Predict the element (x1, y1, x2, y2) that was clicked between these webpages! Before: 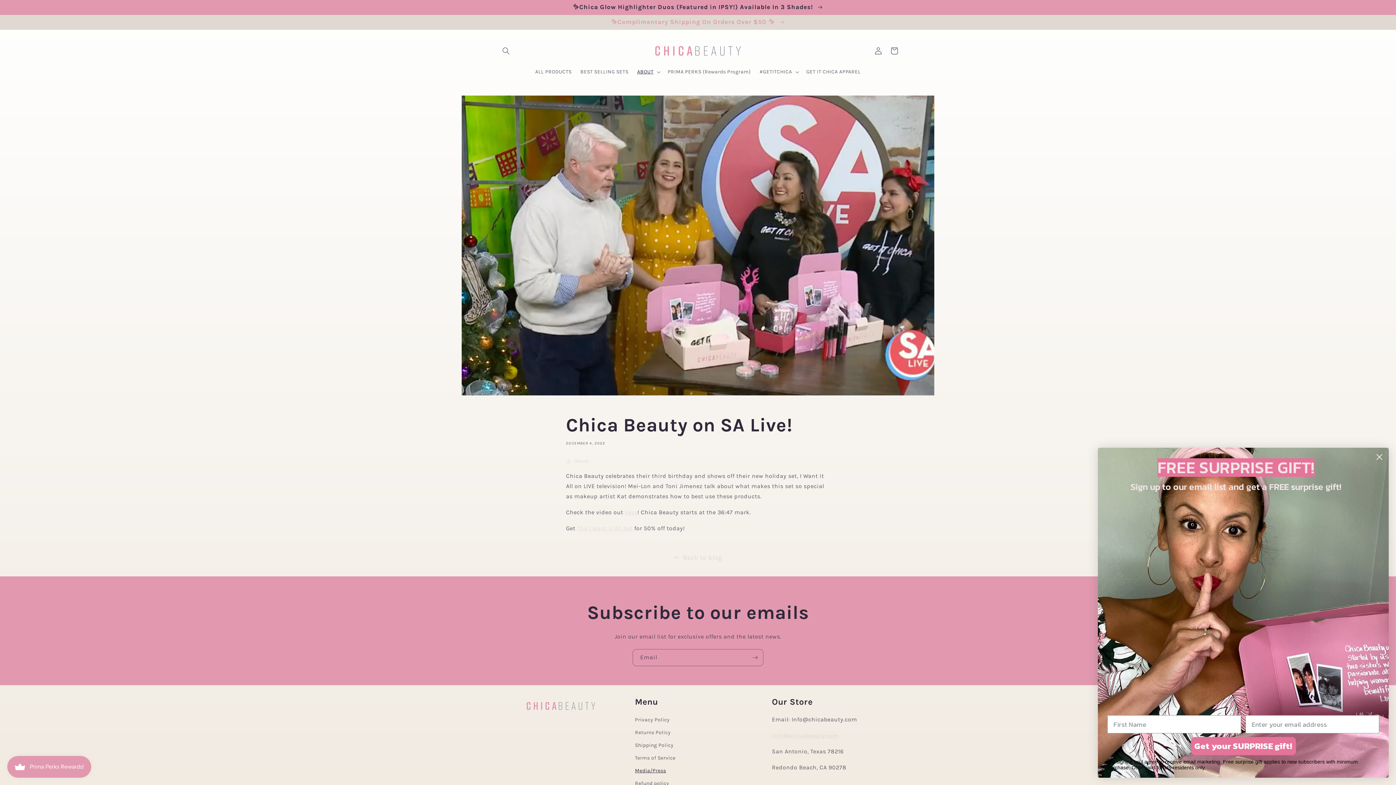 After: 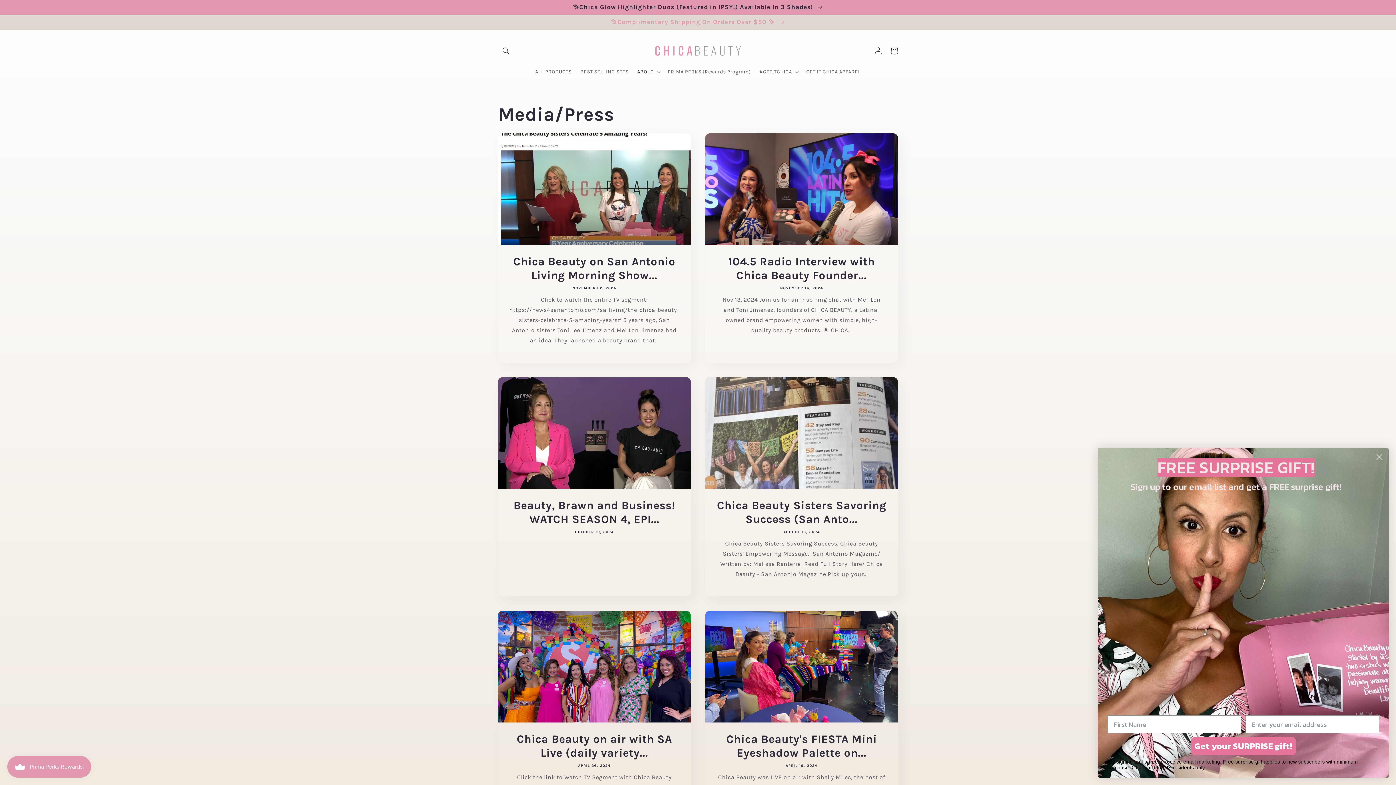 Action: label: Media/Press bbox: (635, 764, 666, 777)